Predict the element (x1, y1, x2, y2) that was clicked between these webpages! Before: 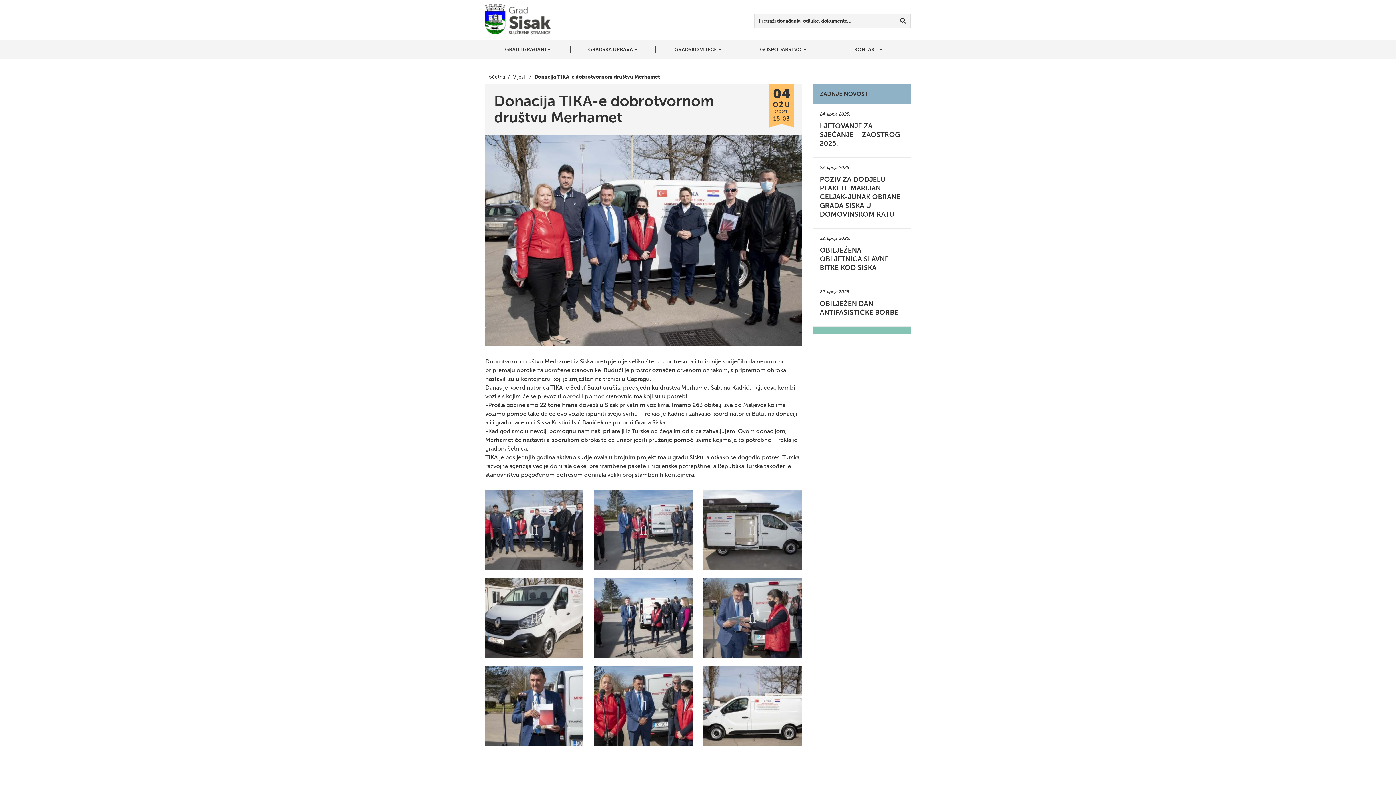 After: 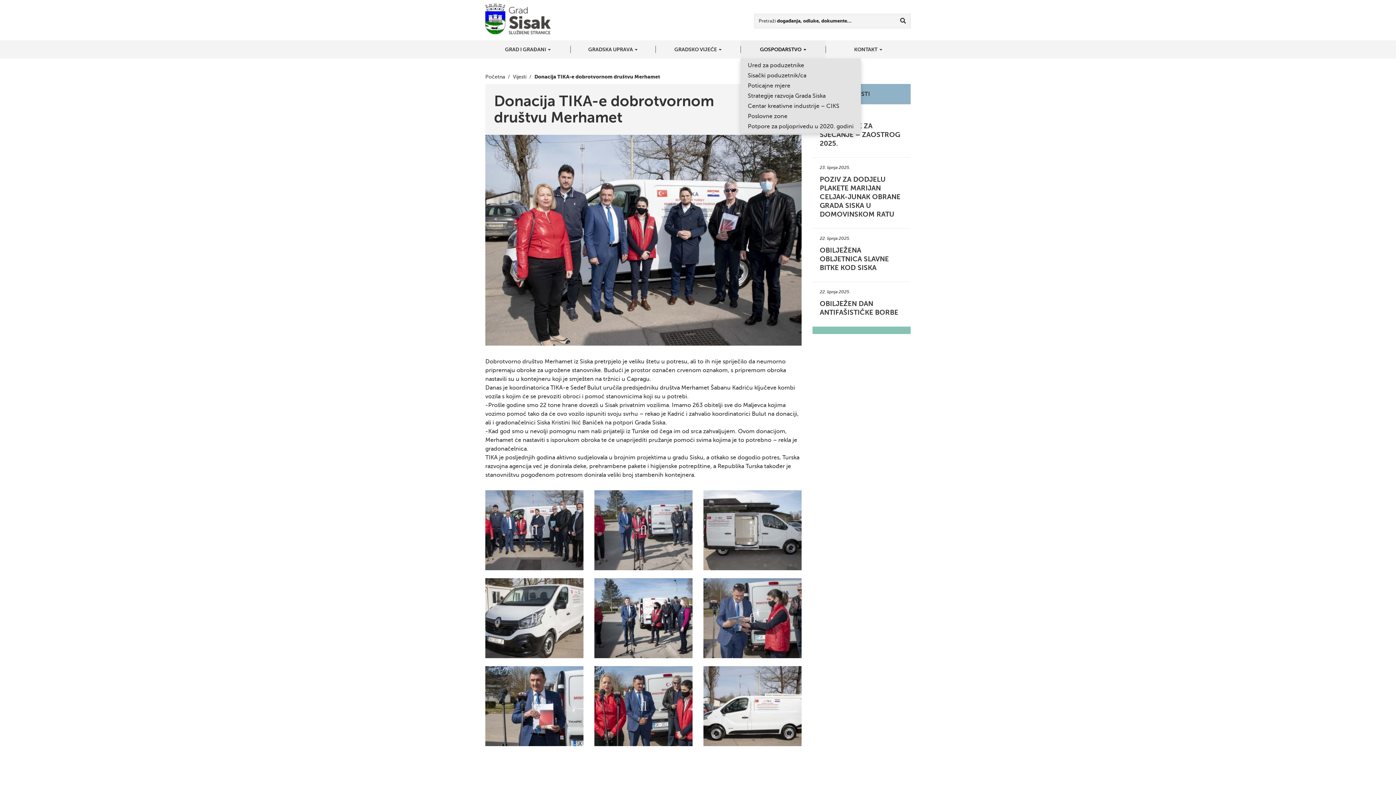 Action: bbox: (740, 40, 825, 58) label: GOSPODARSTVO 